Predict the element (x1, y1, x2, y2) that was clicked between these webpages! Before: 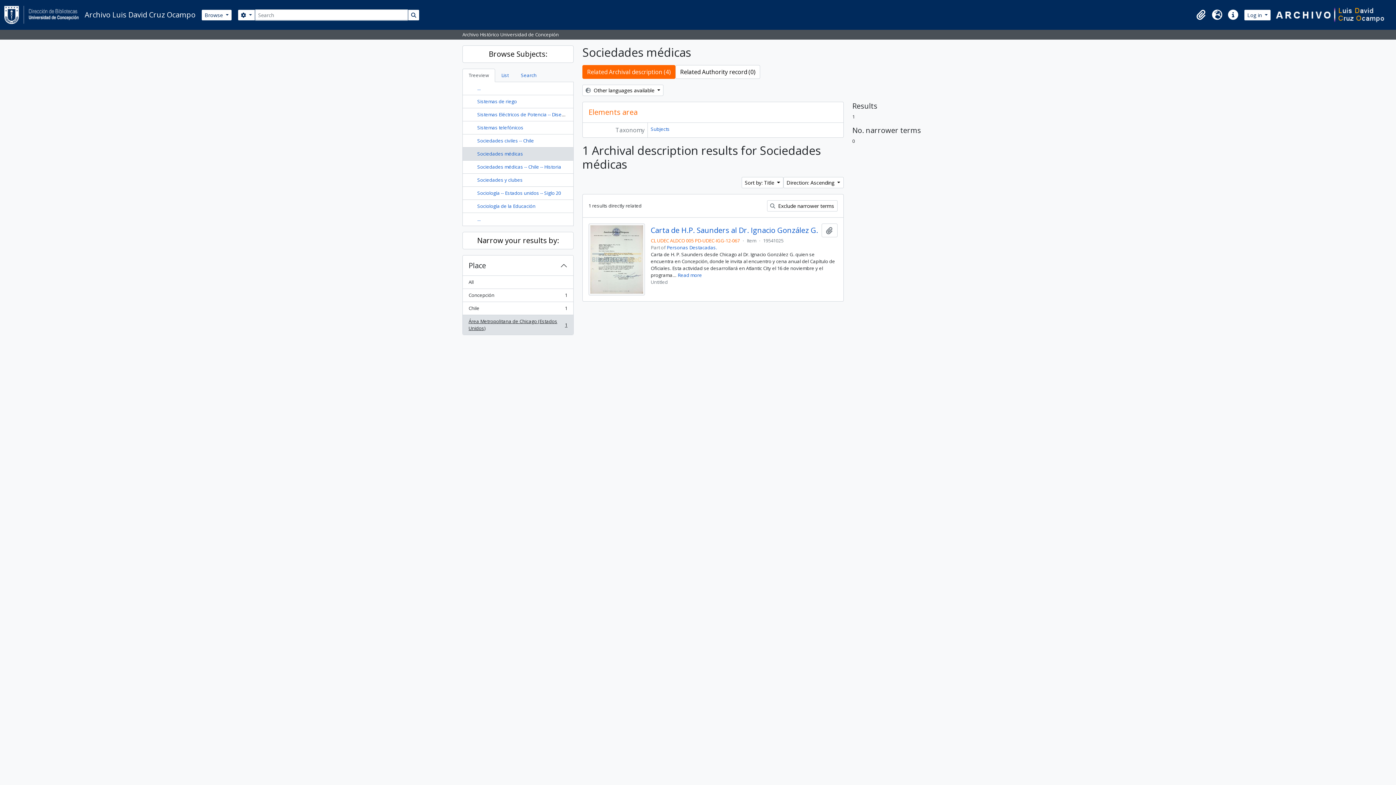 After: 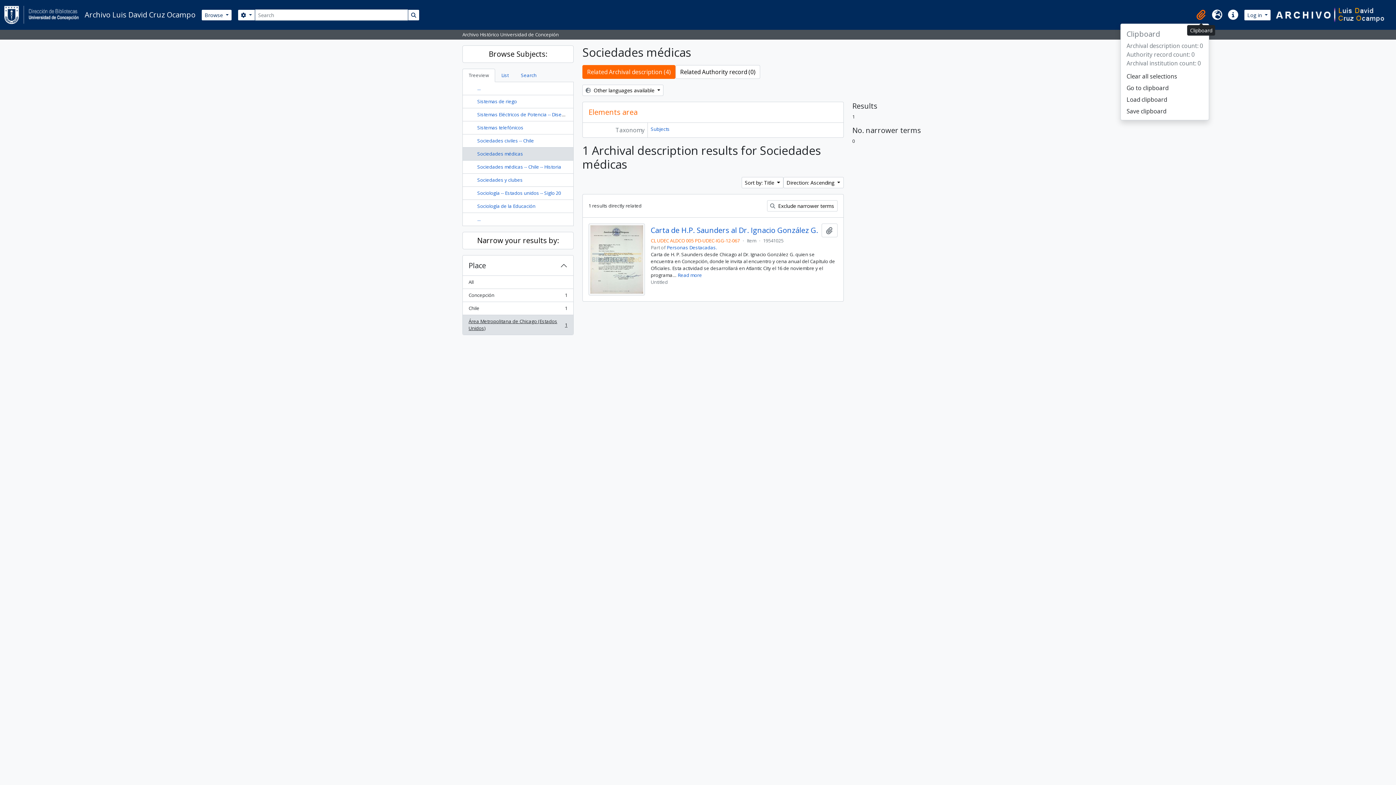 Action: bbox: (1193, 6, 1209, 22) label: Clipboard